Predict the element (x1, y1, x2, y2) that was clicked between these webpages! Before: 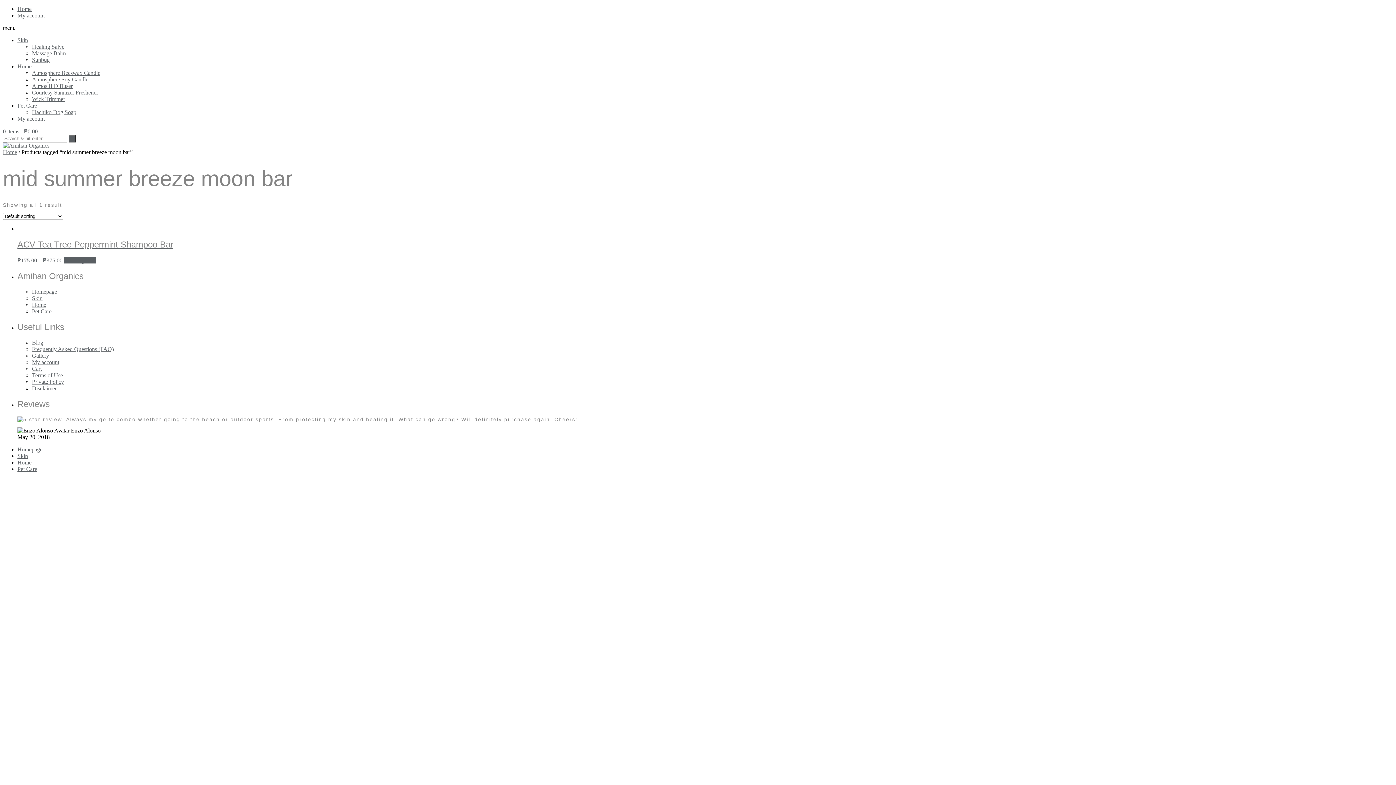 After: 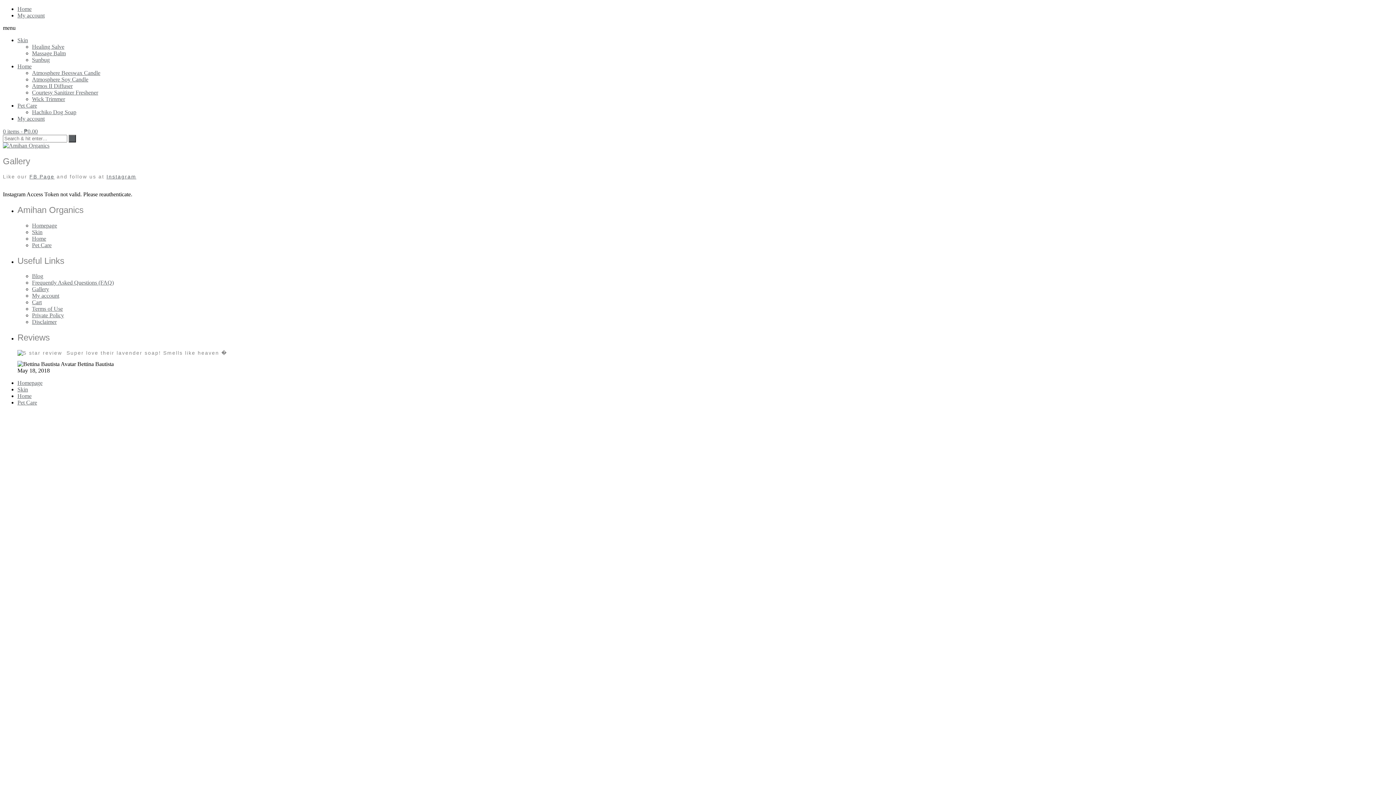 Action: bbox: (32, 352, 49, 358) label: Gallery